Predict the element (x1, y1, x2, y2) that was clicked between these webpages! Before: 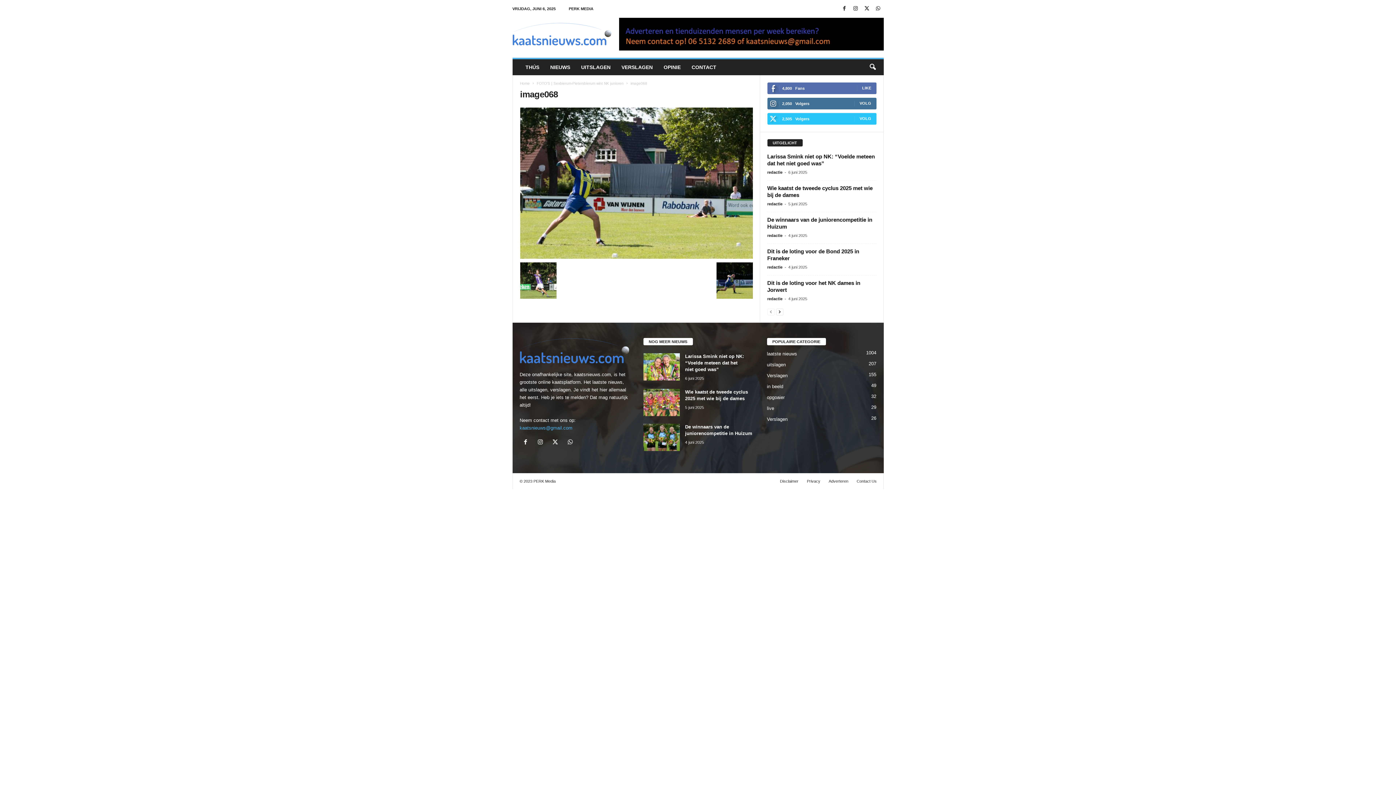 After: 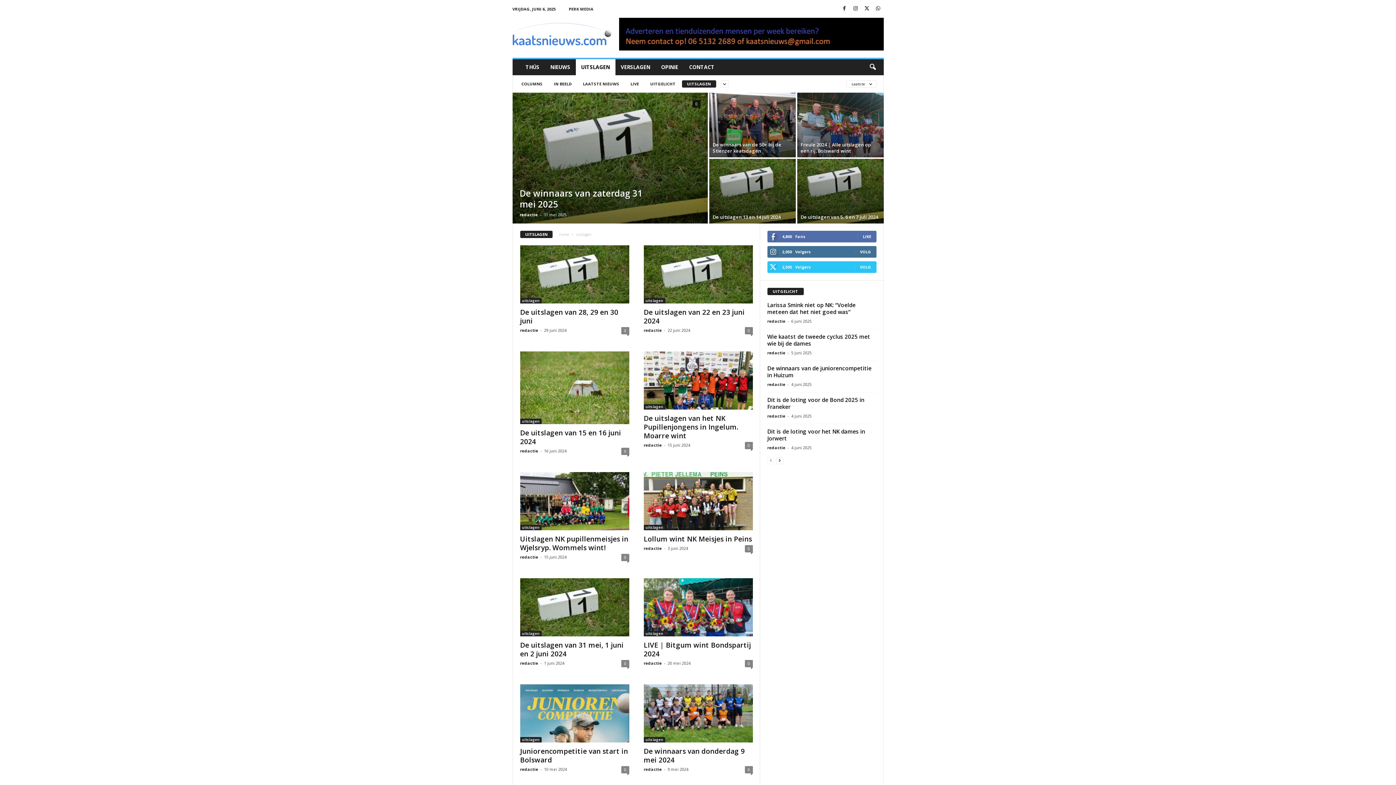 Action: label: UITSLAGEN bbox: (575, 59, 616, 75)